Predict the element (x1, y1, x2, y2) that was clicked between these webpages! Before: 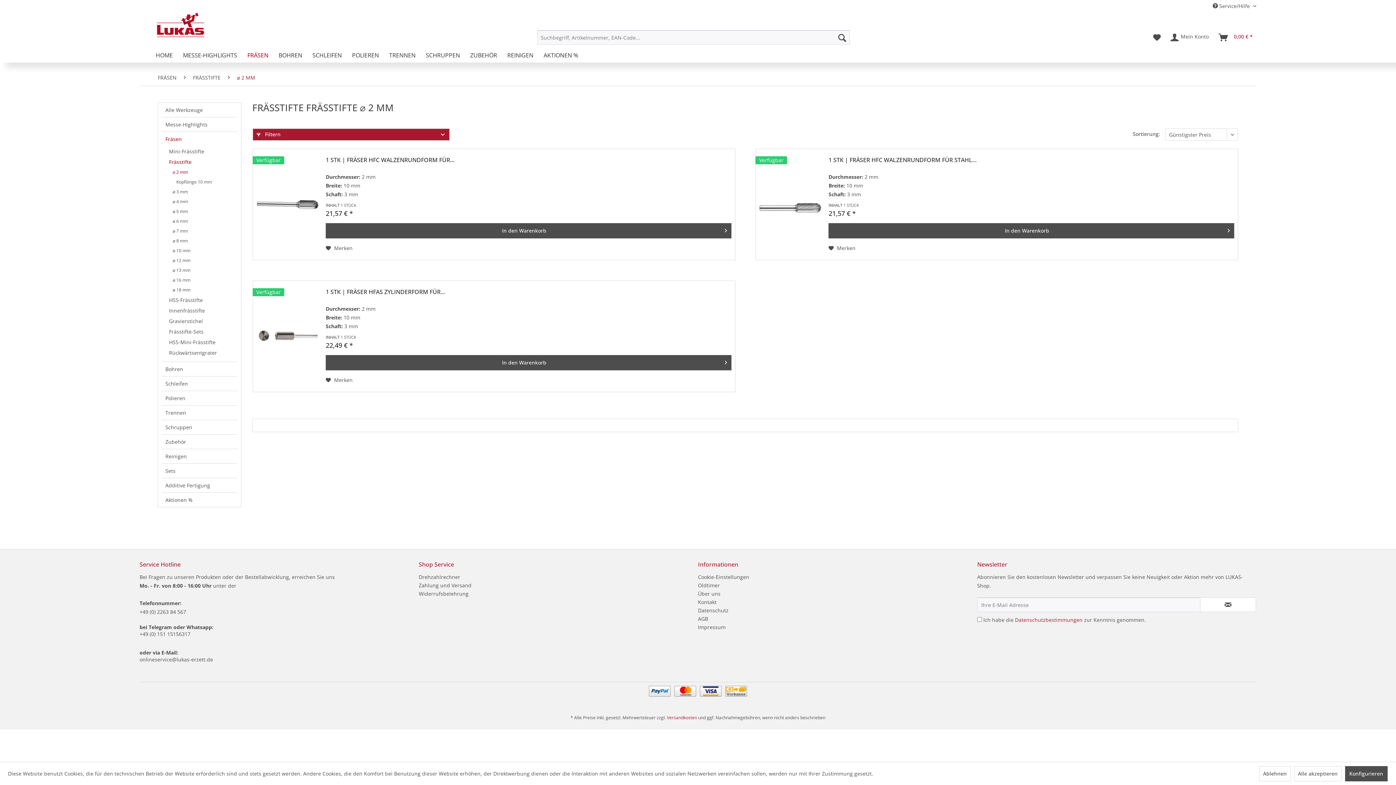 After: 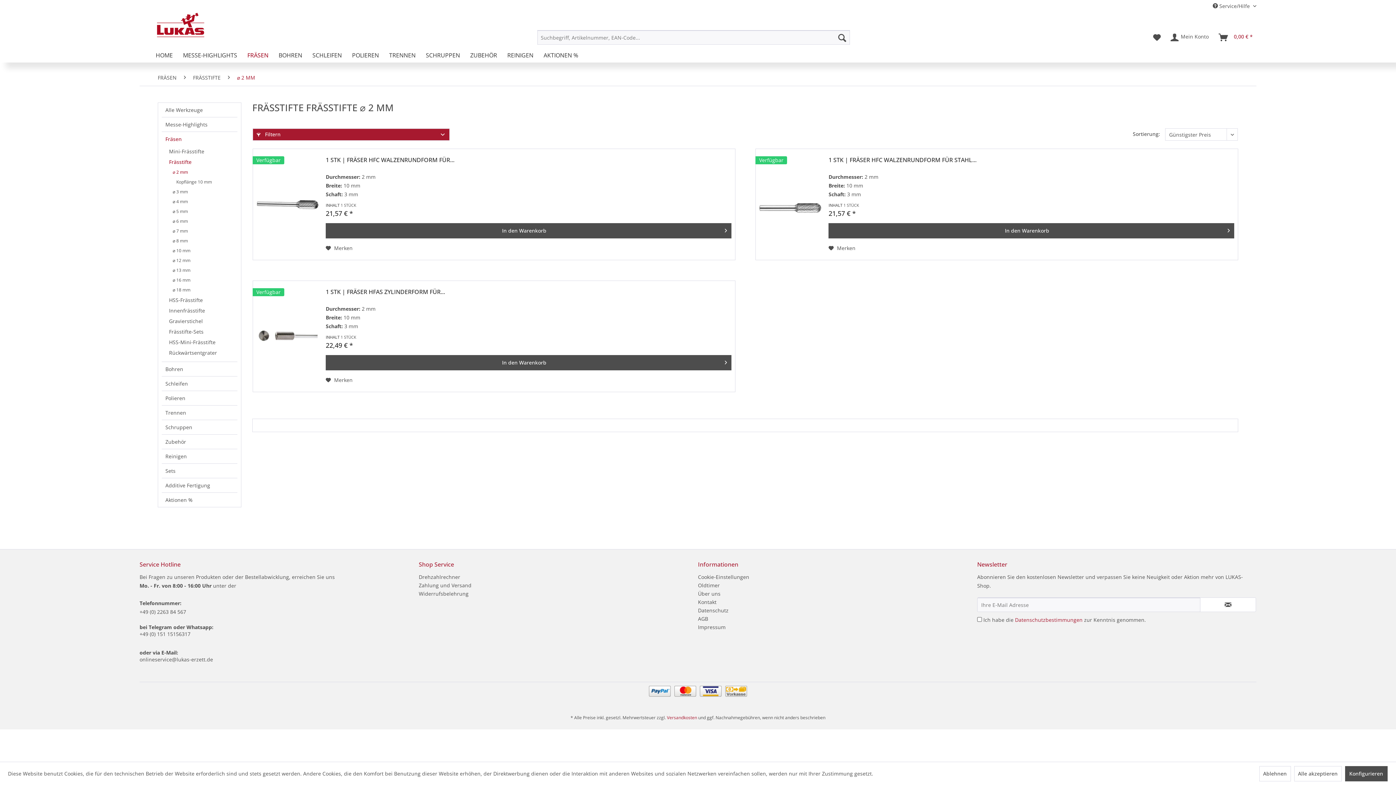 Action: label: Datenschutzbestimmungen bbox: (1015, 616, 1082, 623)